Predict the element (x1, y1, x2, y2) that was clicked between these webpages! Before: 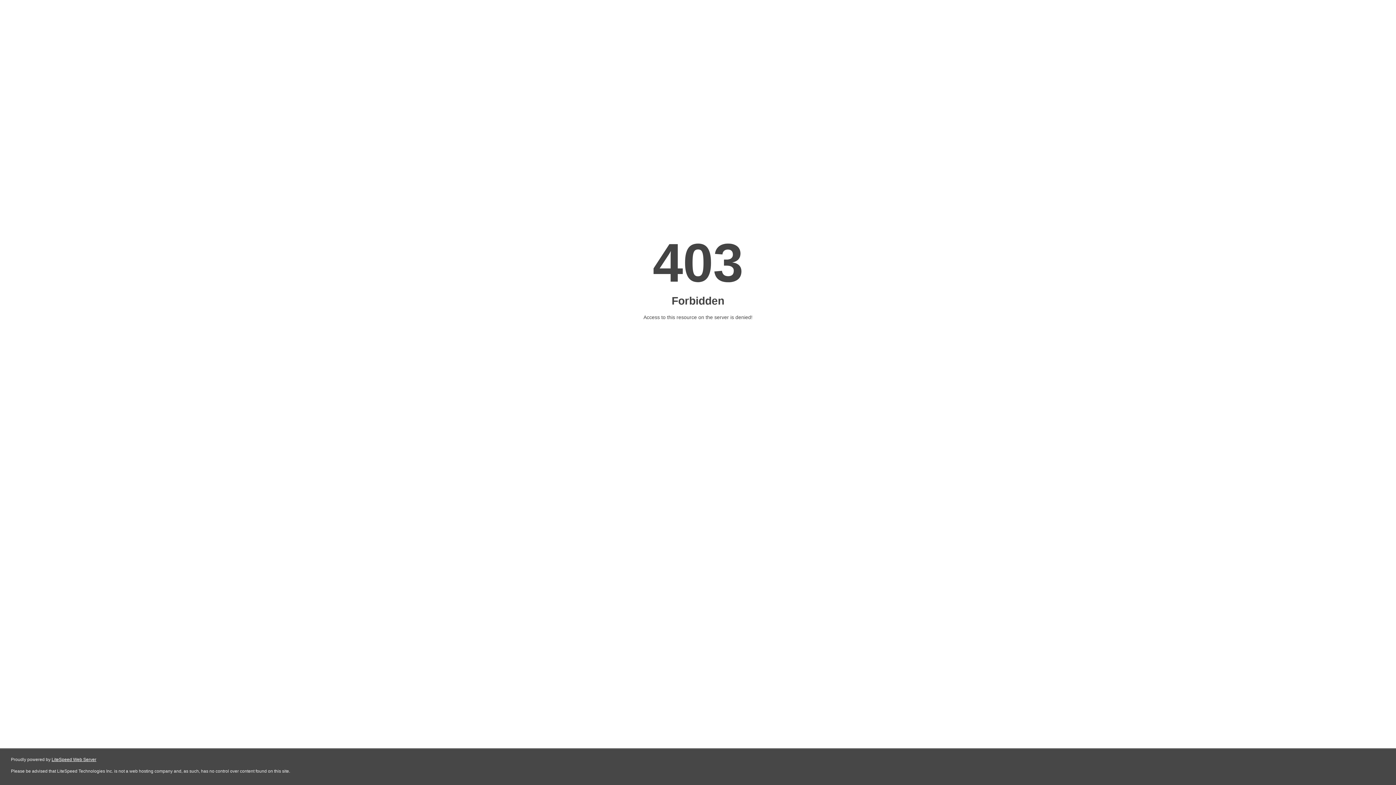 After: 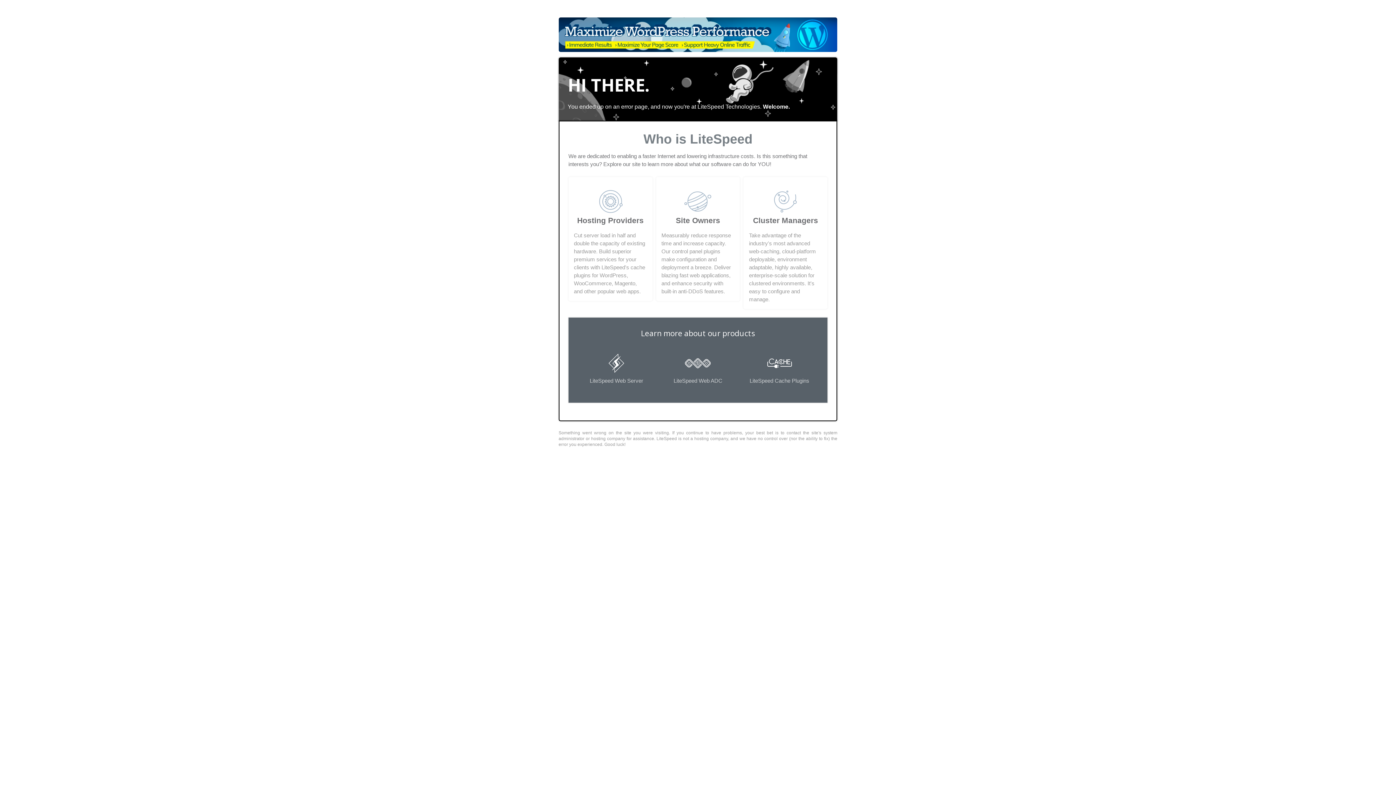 Action: label: LiteSpeed Web Server bbox: (51, 757, 96, 762)